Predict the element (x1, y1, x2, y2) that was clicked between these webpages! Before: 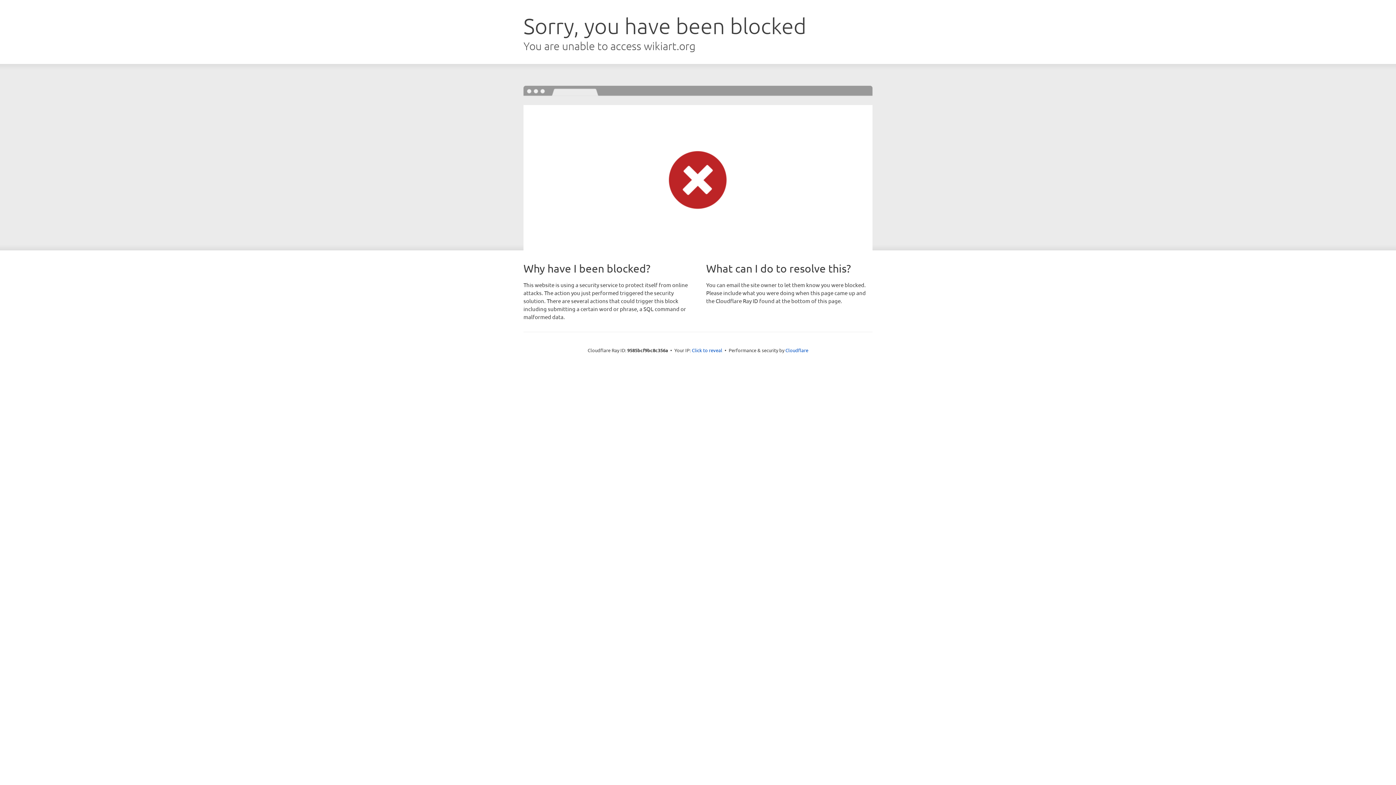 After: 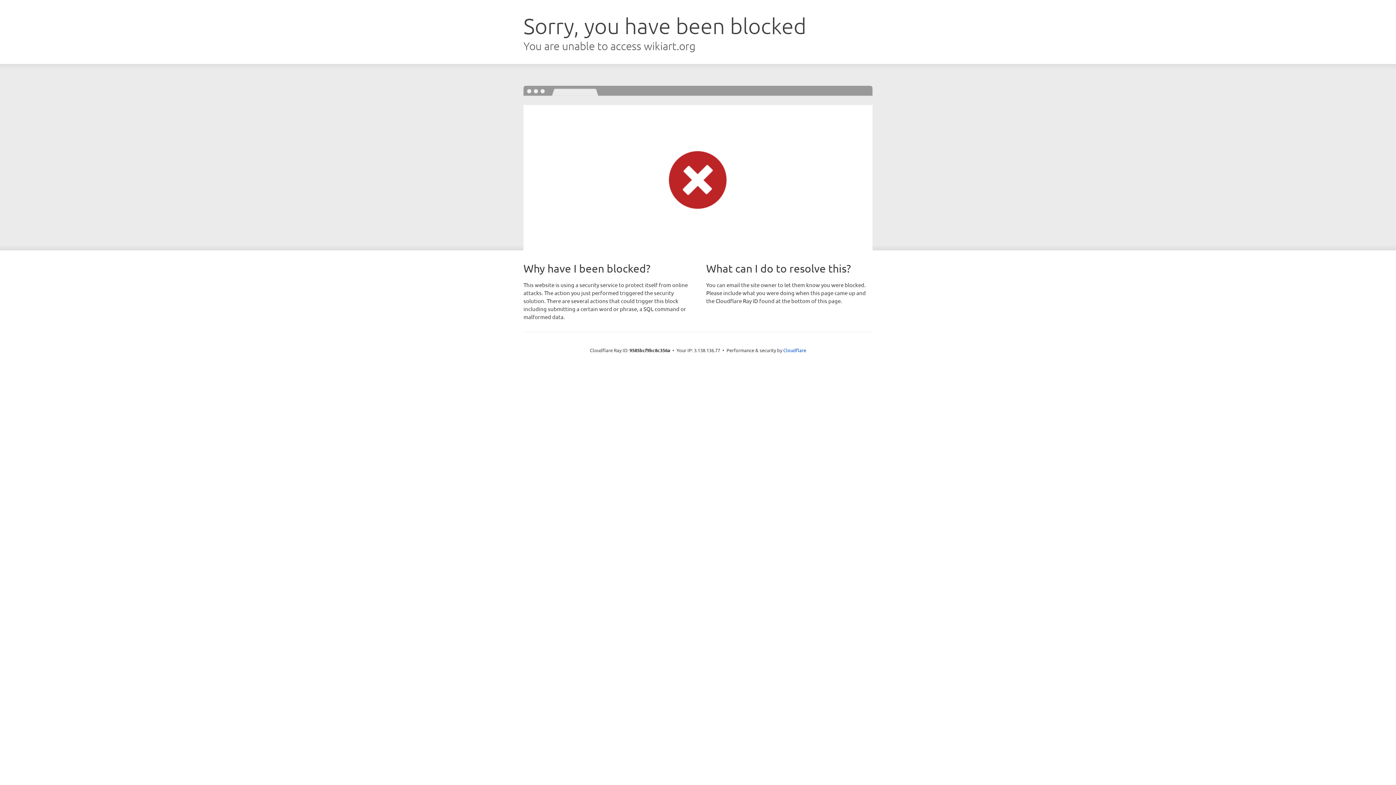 Action: bbox: (692, 346, 722, 353) label: Click to reveal